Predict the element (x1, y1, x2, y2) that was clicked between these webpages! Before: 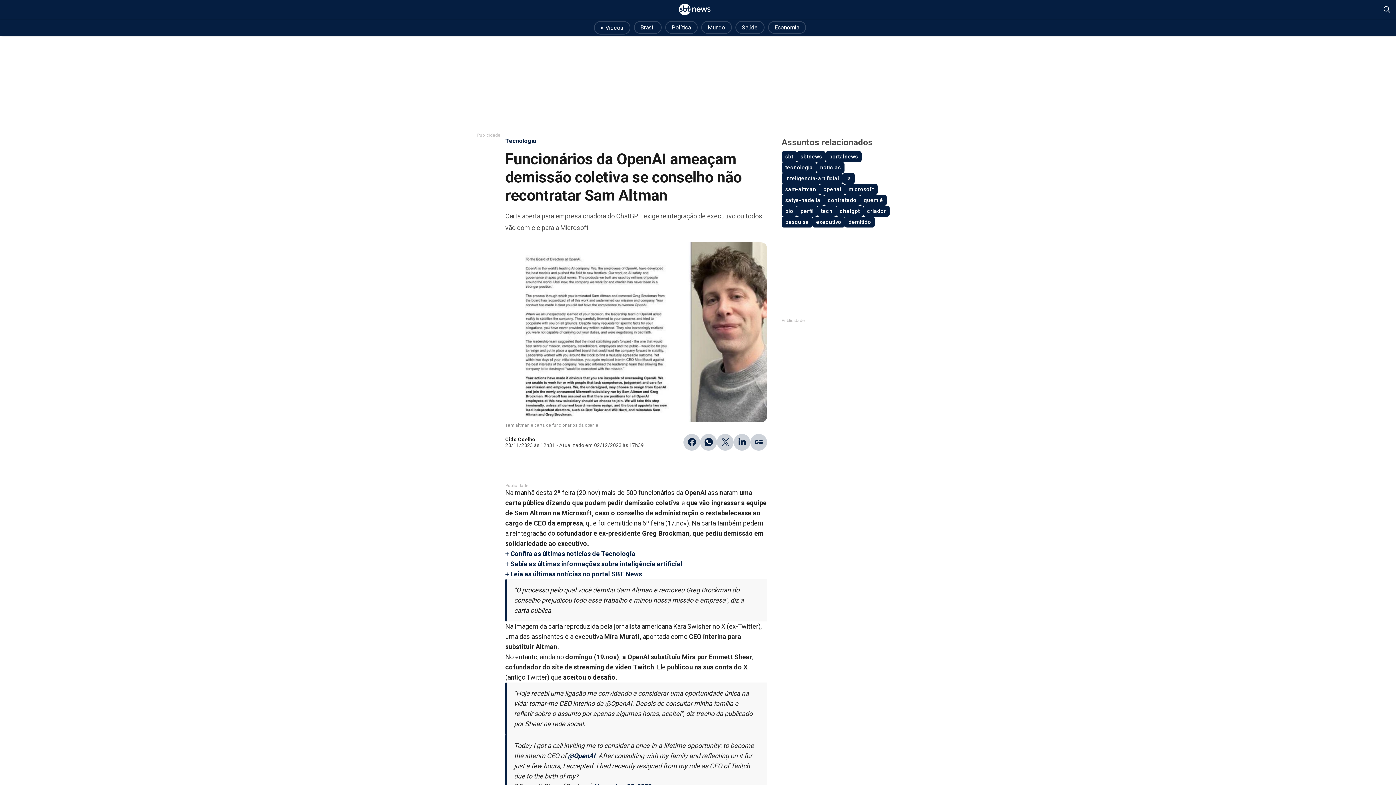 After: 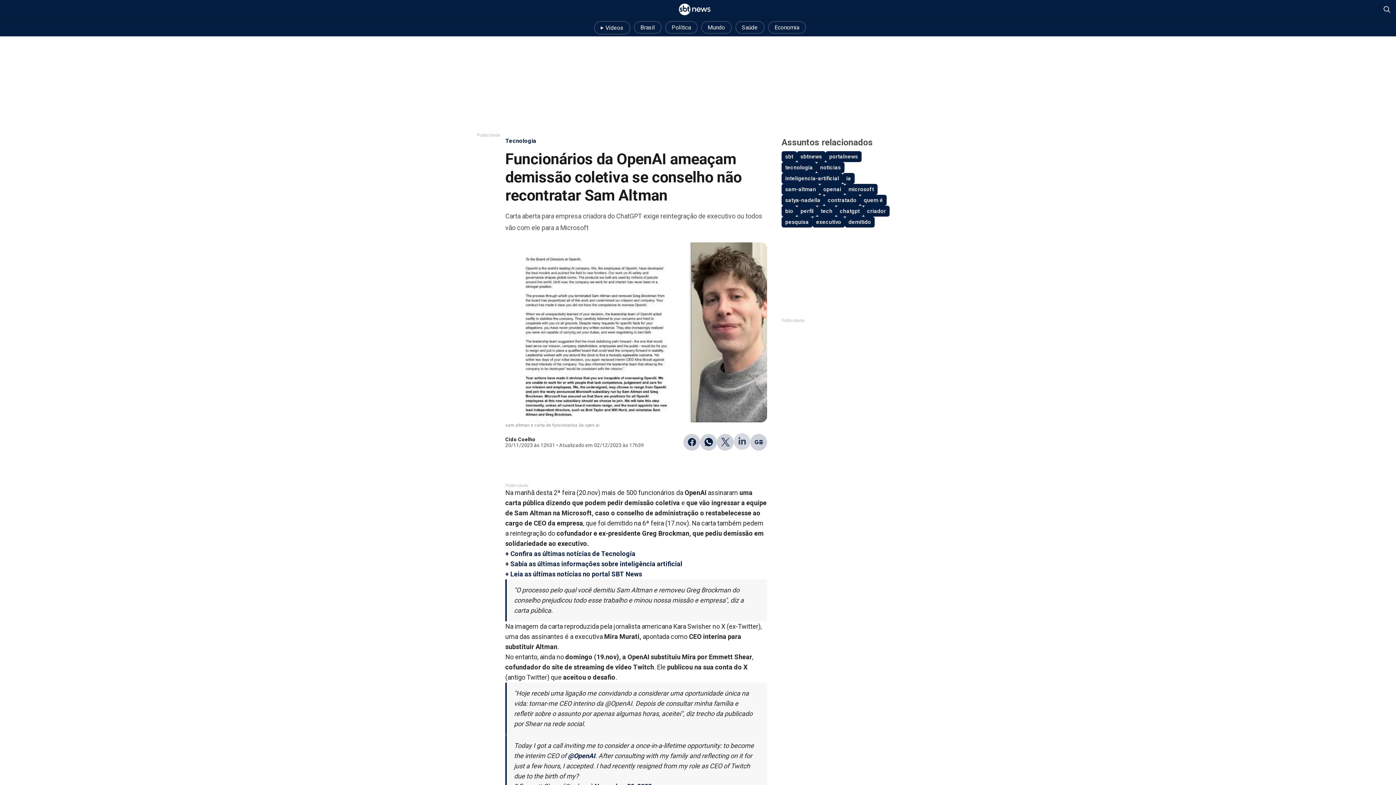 Action: label: Compartilhar no Linkedin bbox: (733, 434, 750, 450)